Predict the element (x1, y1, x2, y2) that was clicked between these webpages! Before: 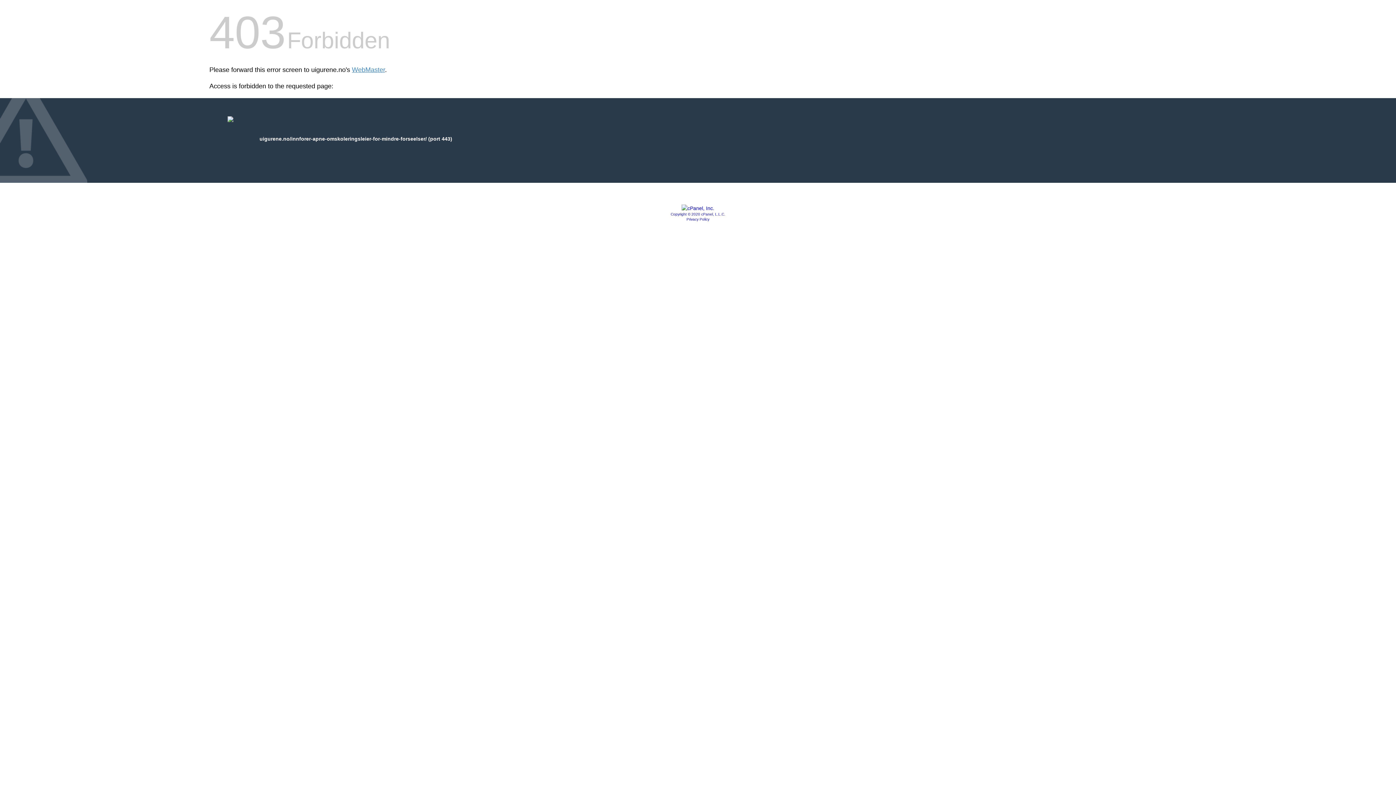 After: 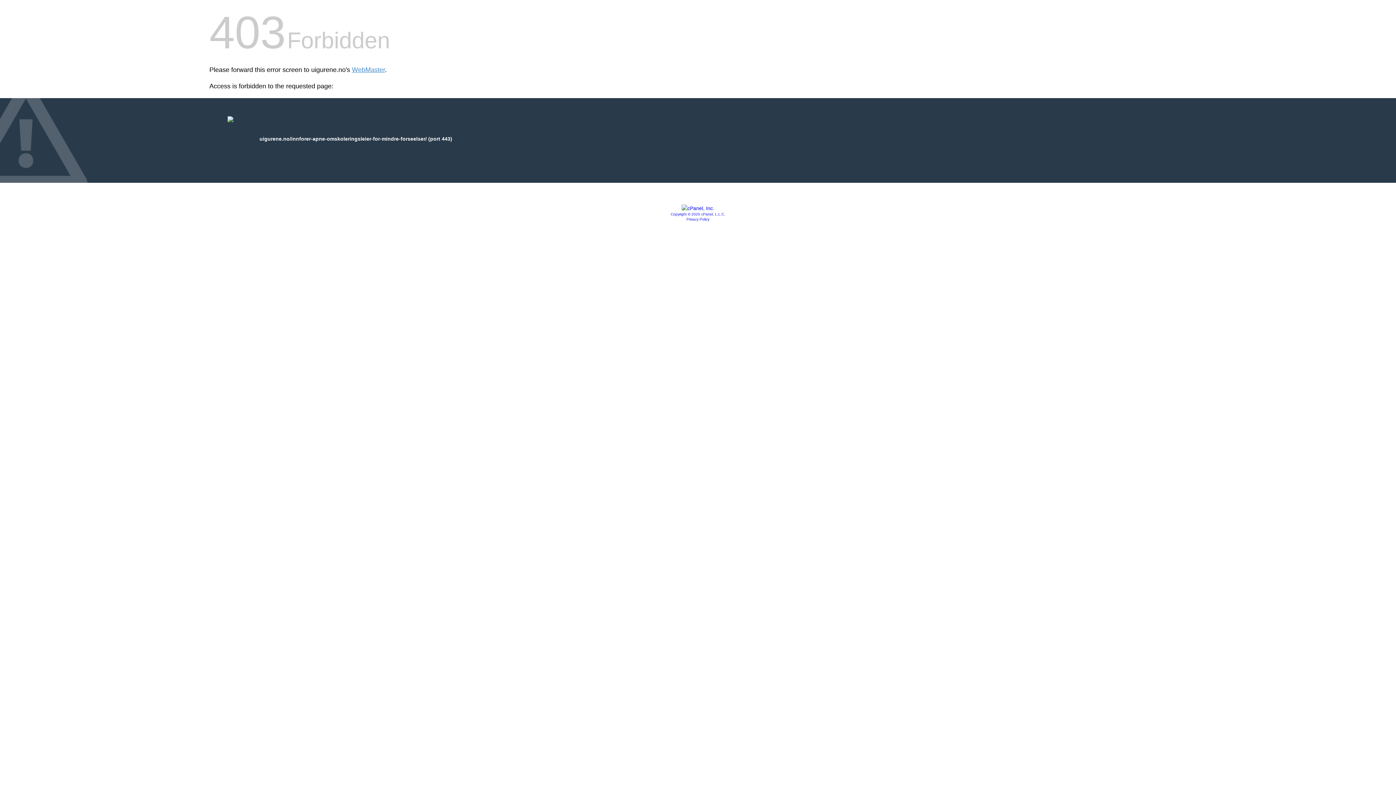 Action: bbox: (670, 212, 725, 216) label: Copyright © 2020 cPanel, L.L.C.